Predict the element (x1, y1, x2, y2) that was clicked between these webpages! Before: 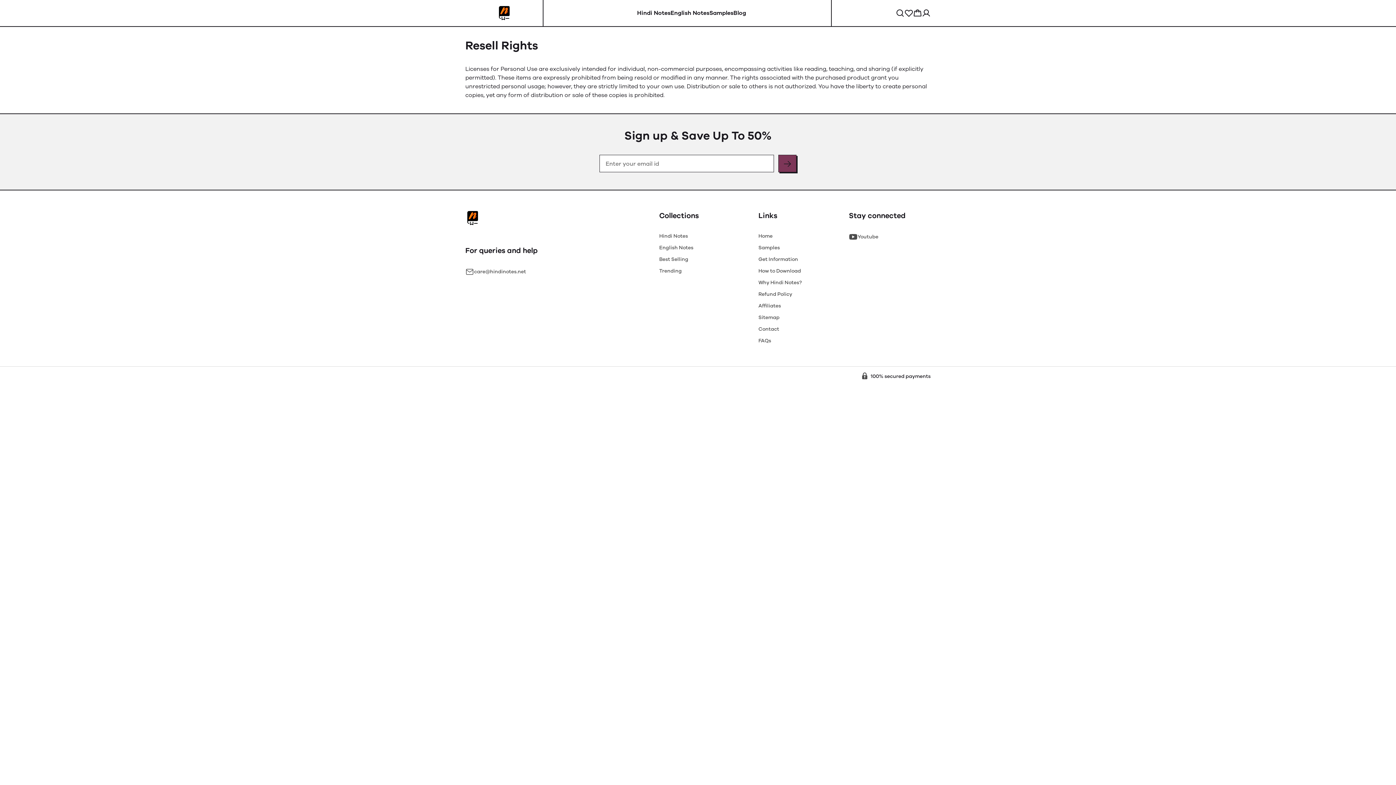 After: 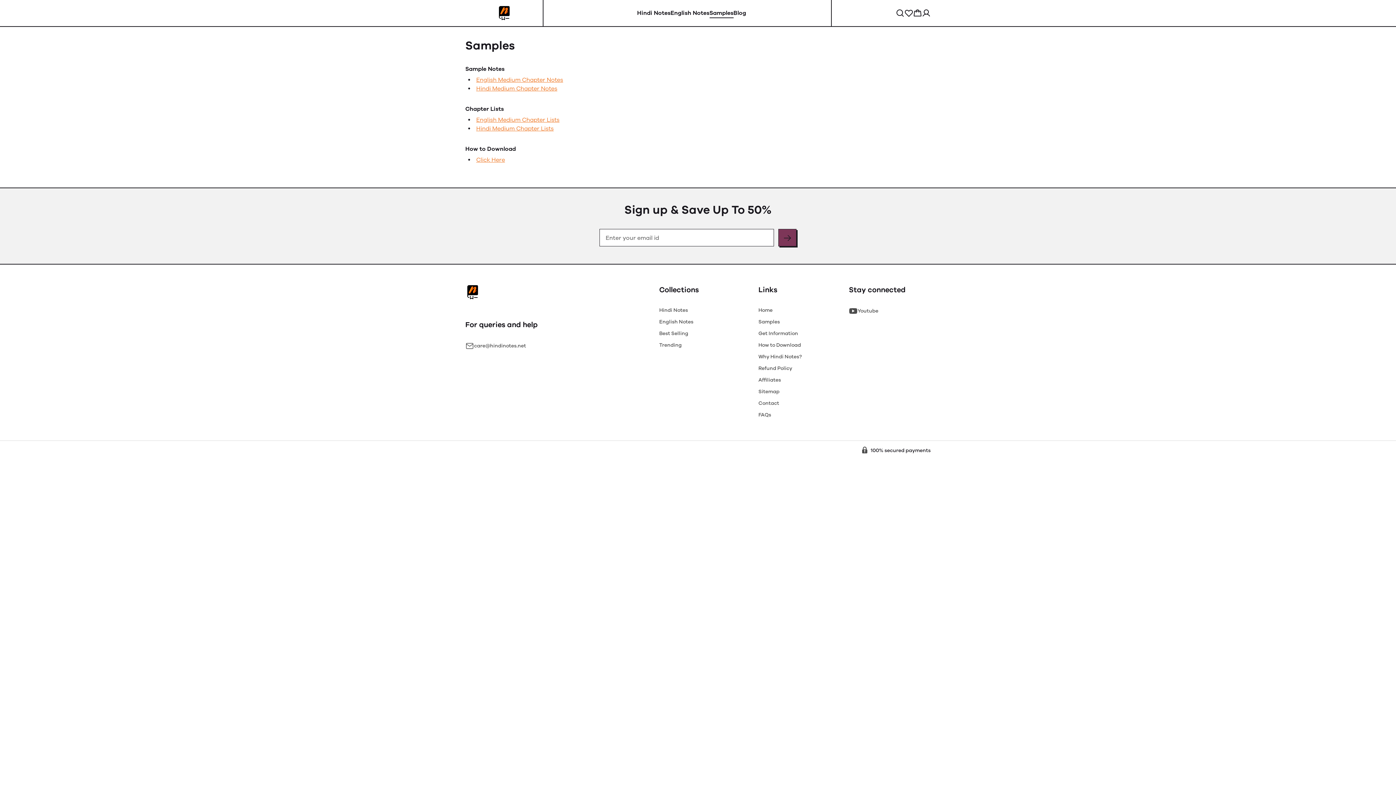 Action: bbox: (709, 8, 733, 17) label: Samples